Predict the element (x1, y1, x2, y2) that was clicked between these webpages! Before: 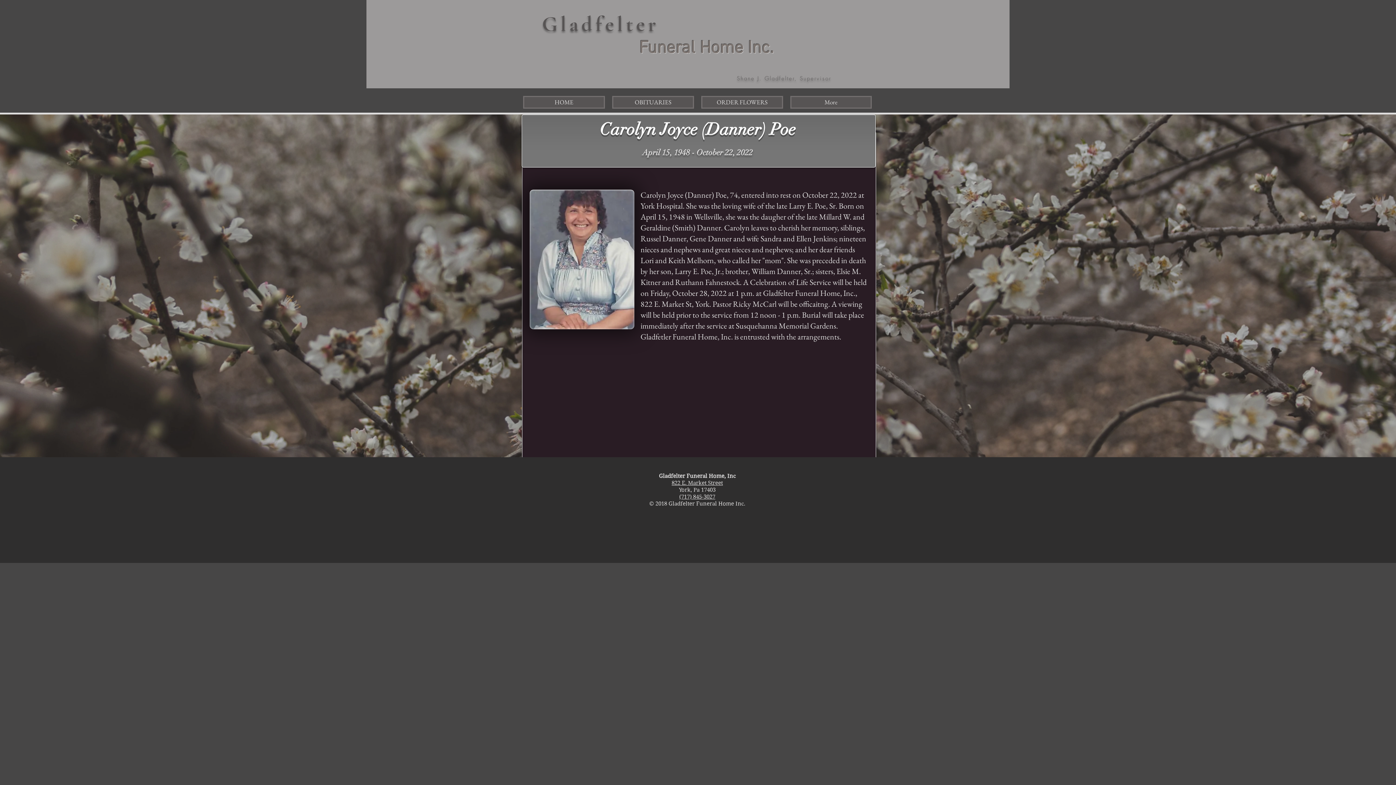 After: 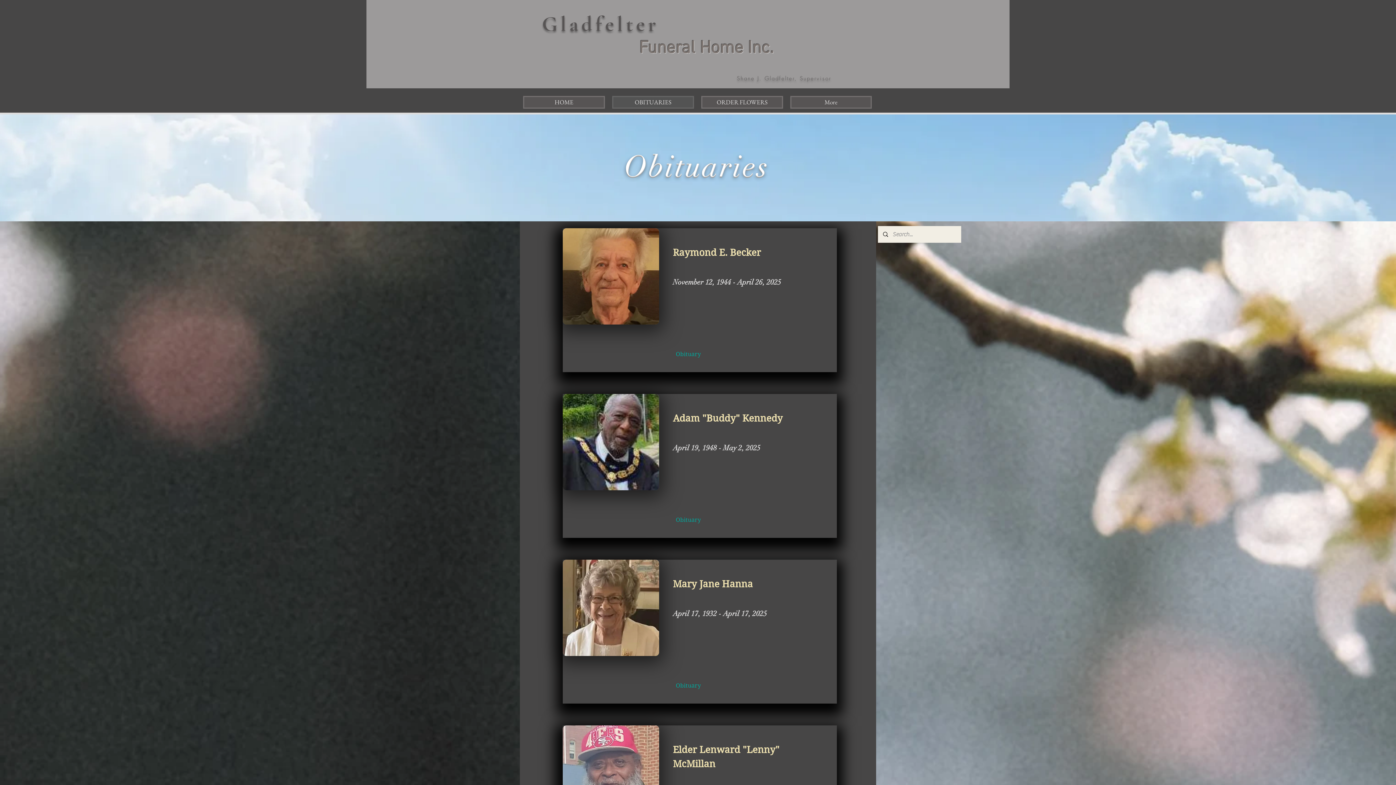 Action: label: OBITUARIES bbox: (612, 96, 694, 108)